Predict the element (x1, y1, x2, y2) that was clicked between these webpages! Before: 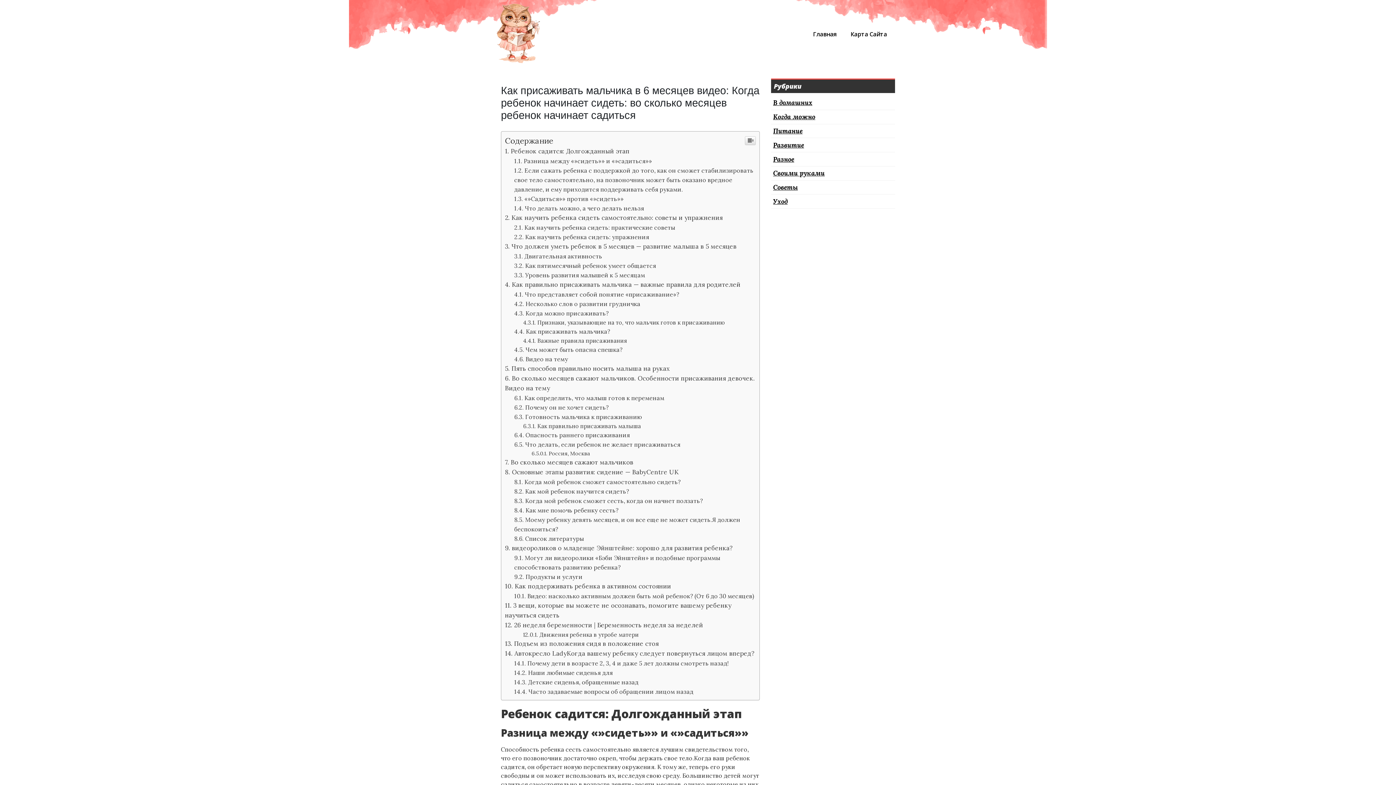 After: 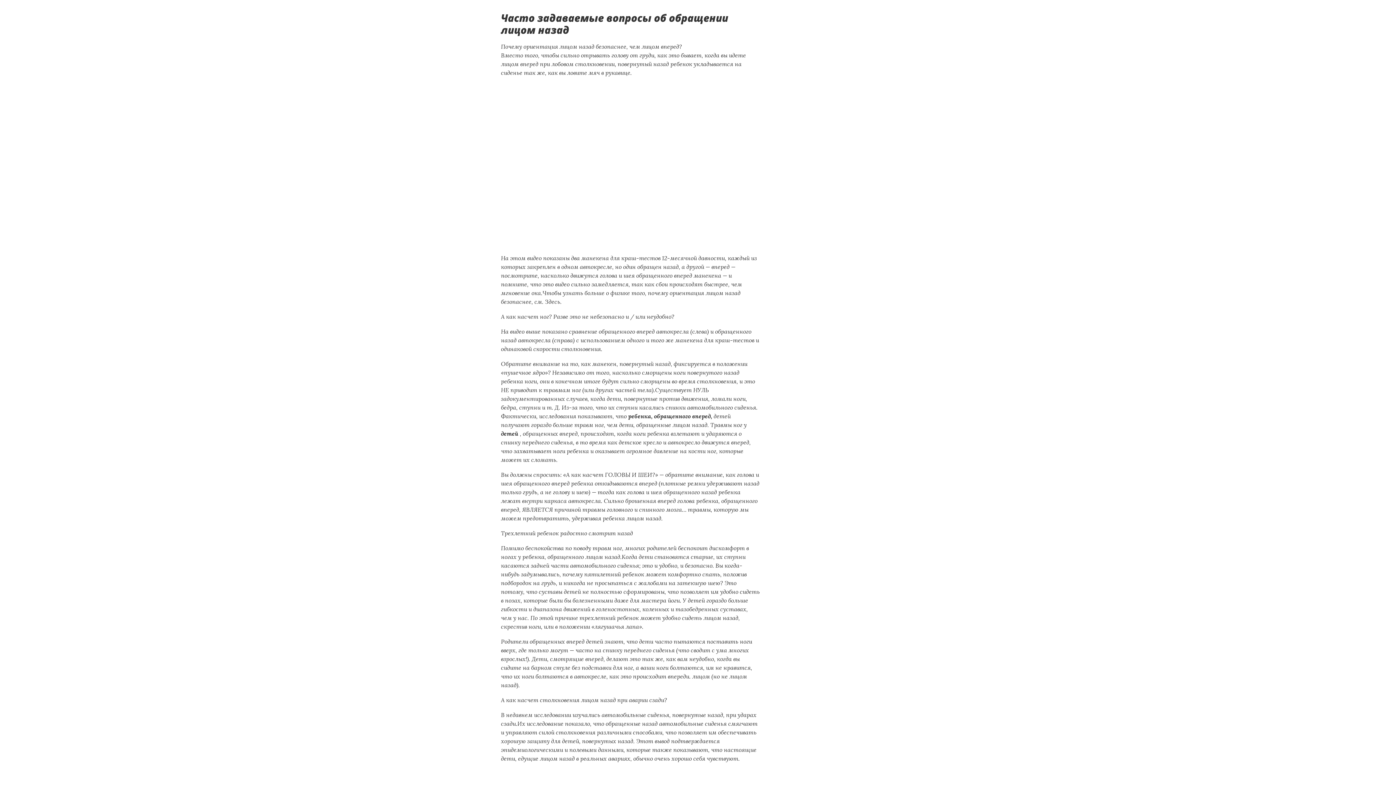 Action: bbox: (514, 688, 693, 695) label: Часто задаваемые вопросы об обращении лицом назад